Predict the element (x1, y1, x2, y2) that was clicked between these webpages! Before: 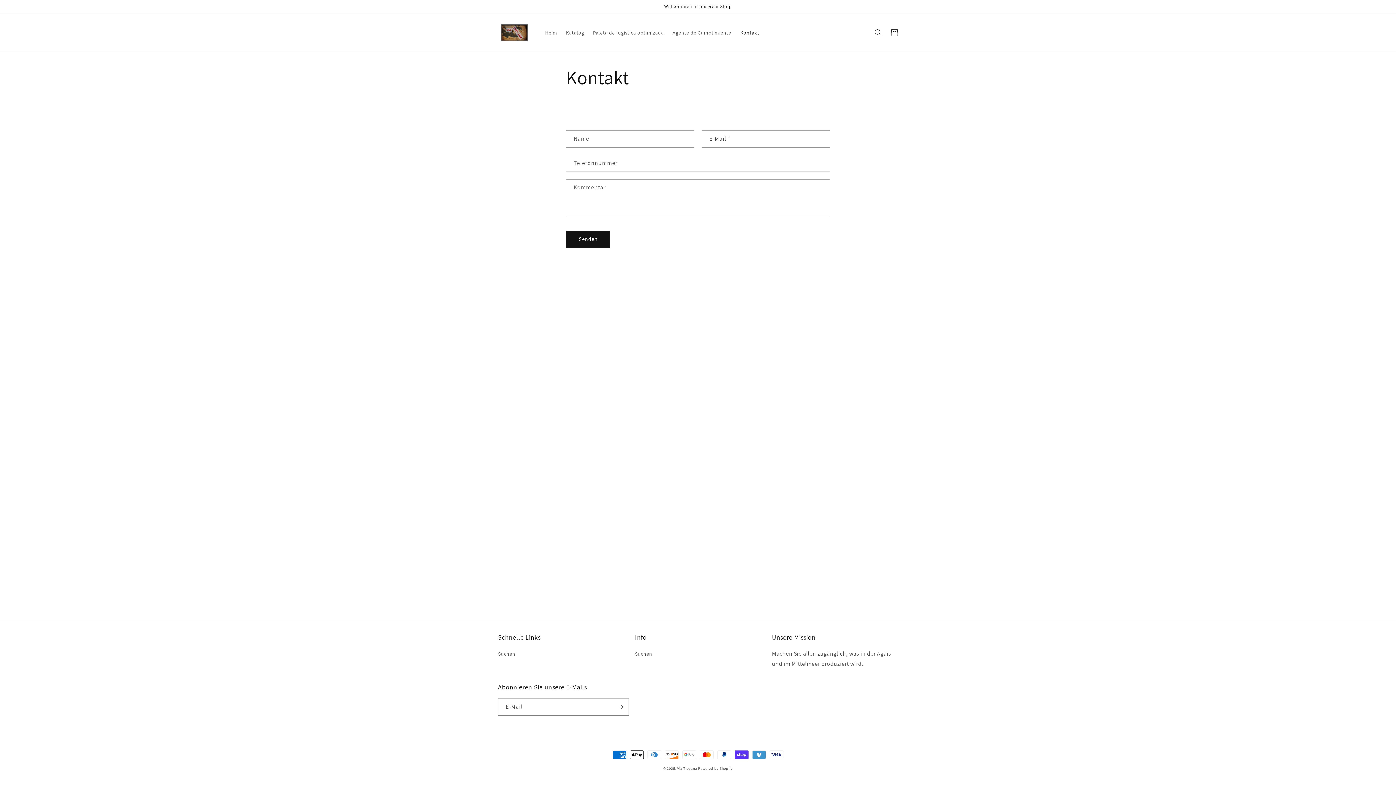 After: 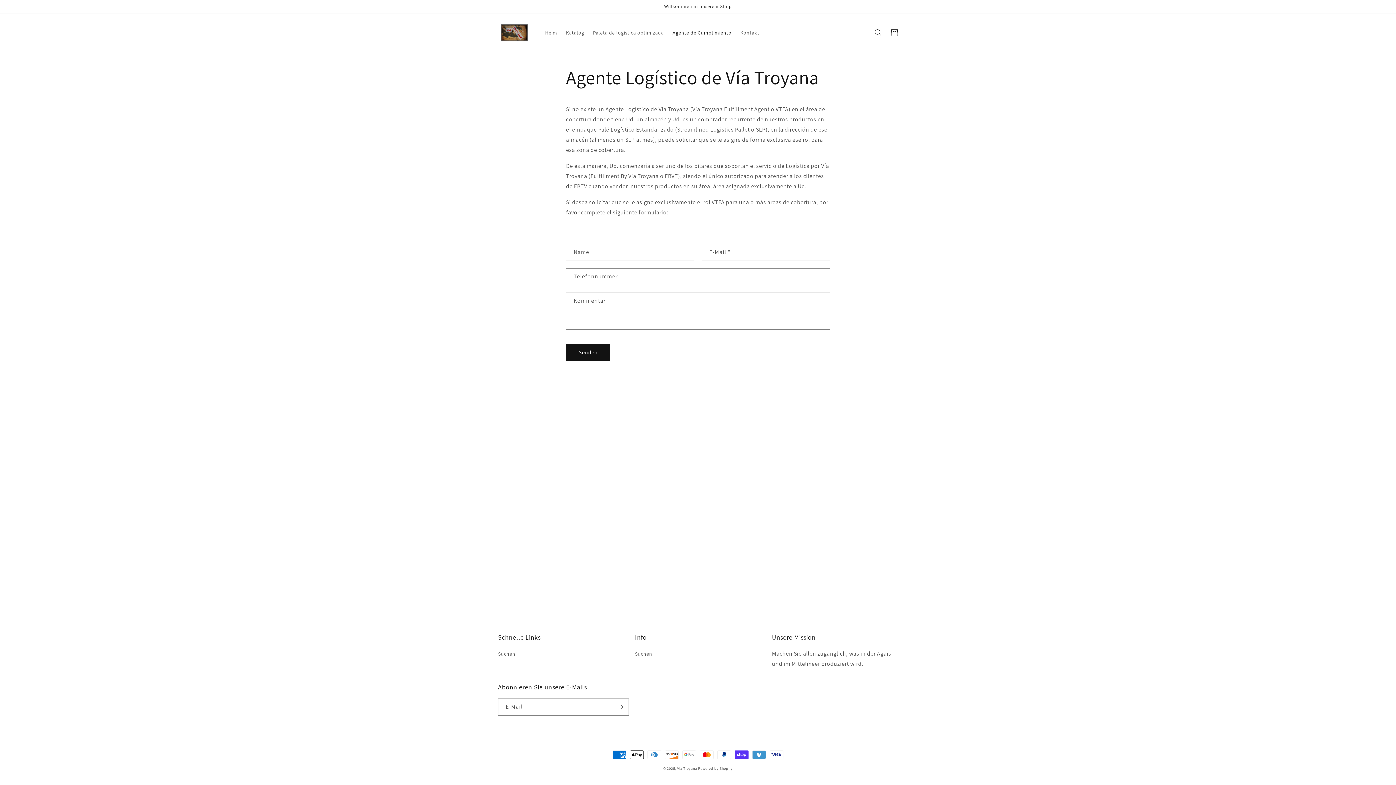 Action: label: Agente de Cumplimiento bbox: (668, 25, 736, 40)